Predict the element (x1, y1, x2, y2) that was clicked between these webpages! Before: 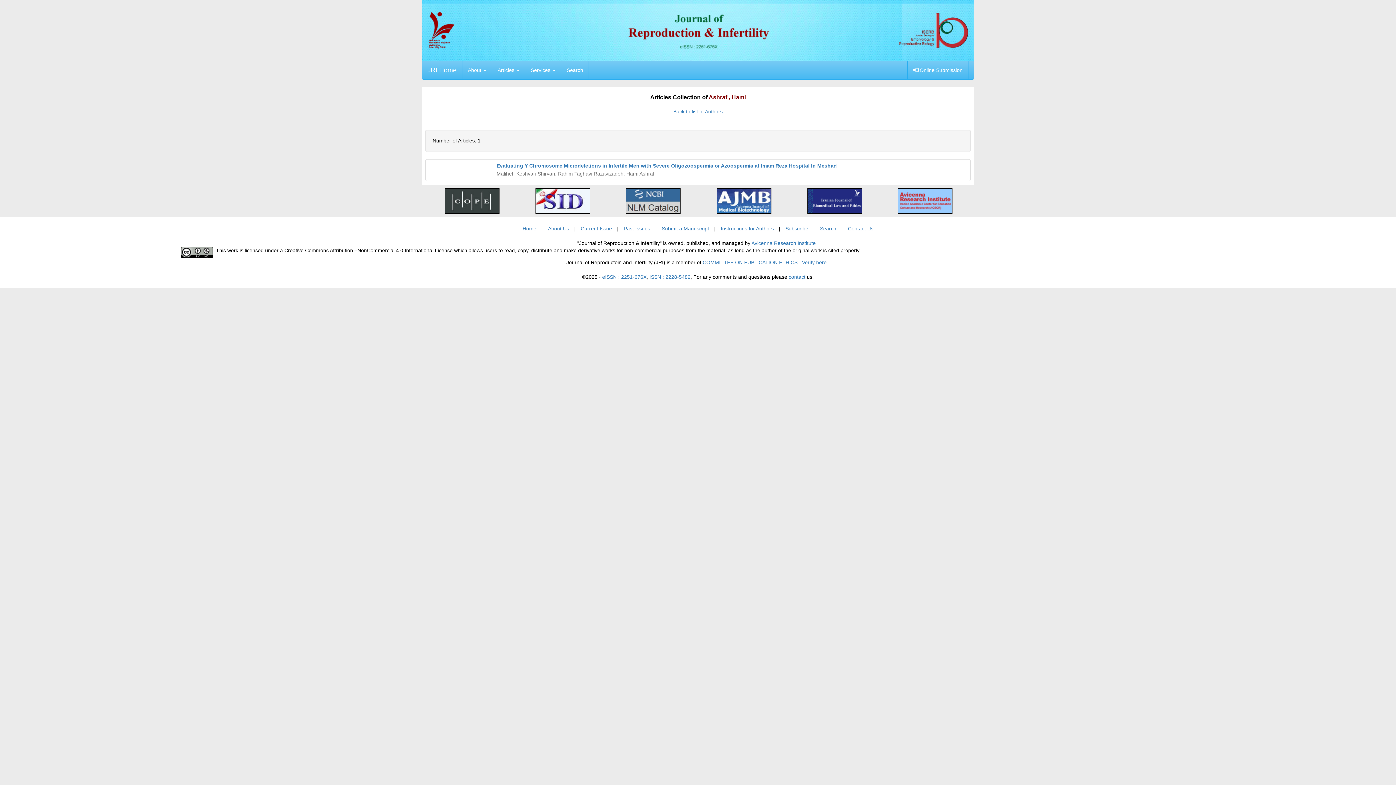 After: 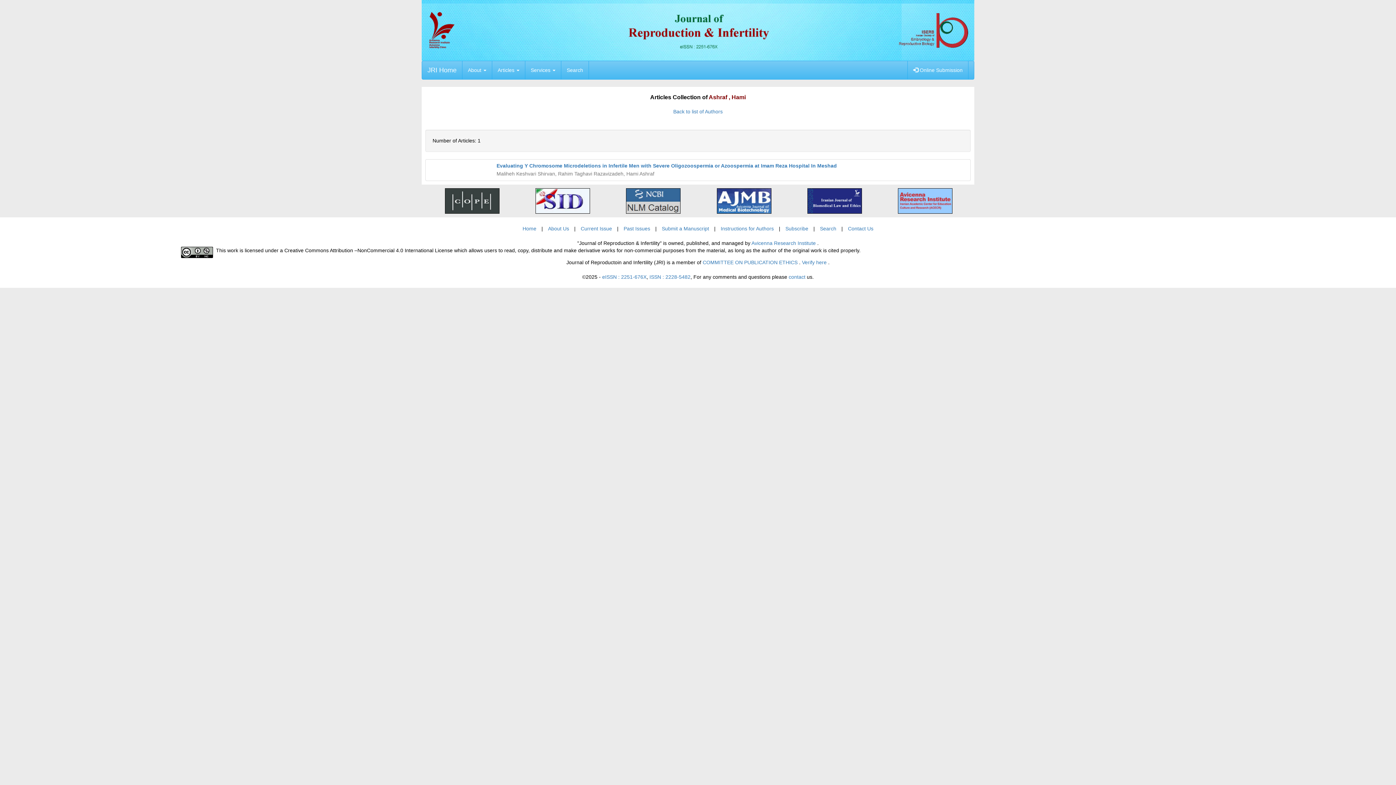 Action: bbox: (535, 197, 590, 203)